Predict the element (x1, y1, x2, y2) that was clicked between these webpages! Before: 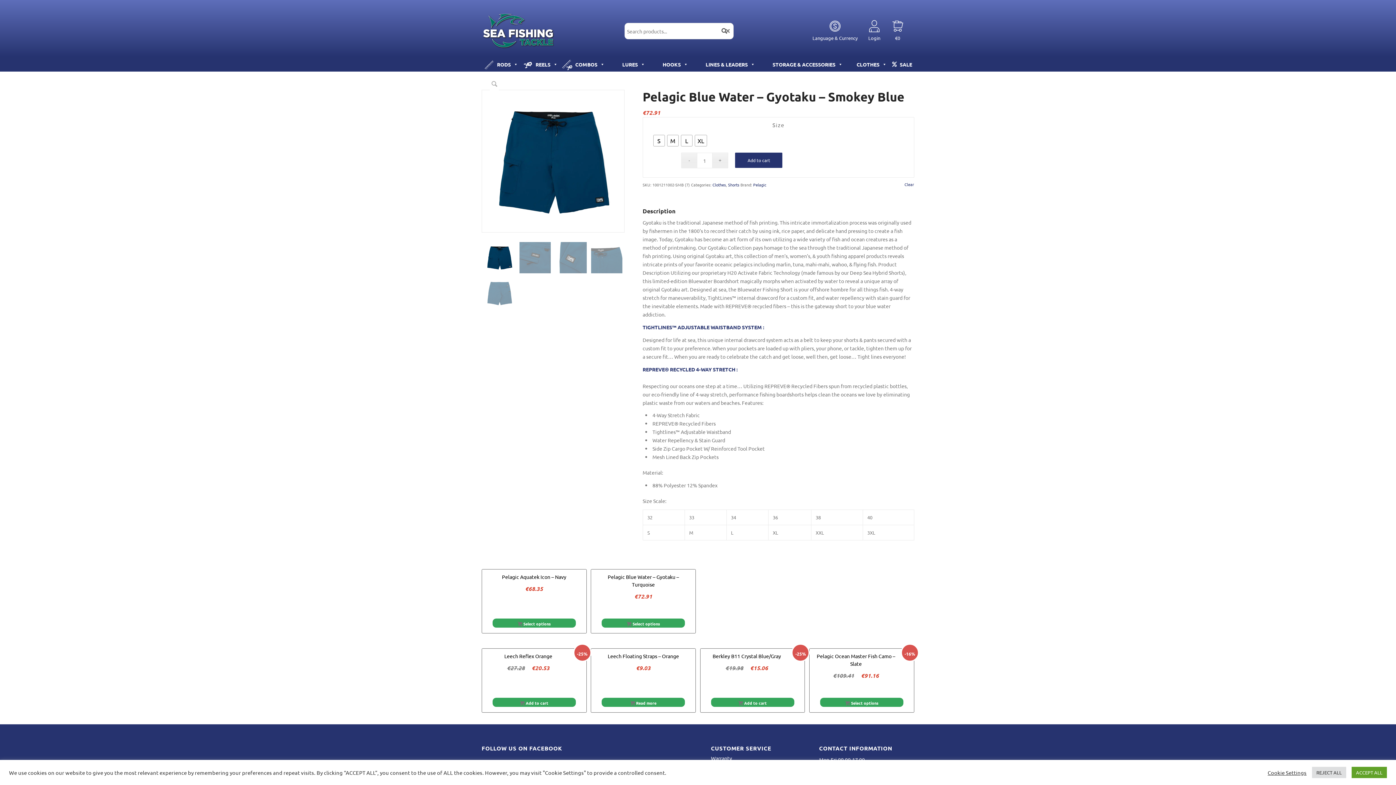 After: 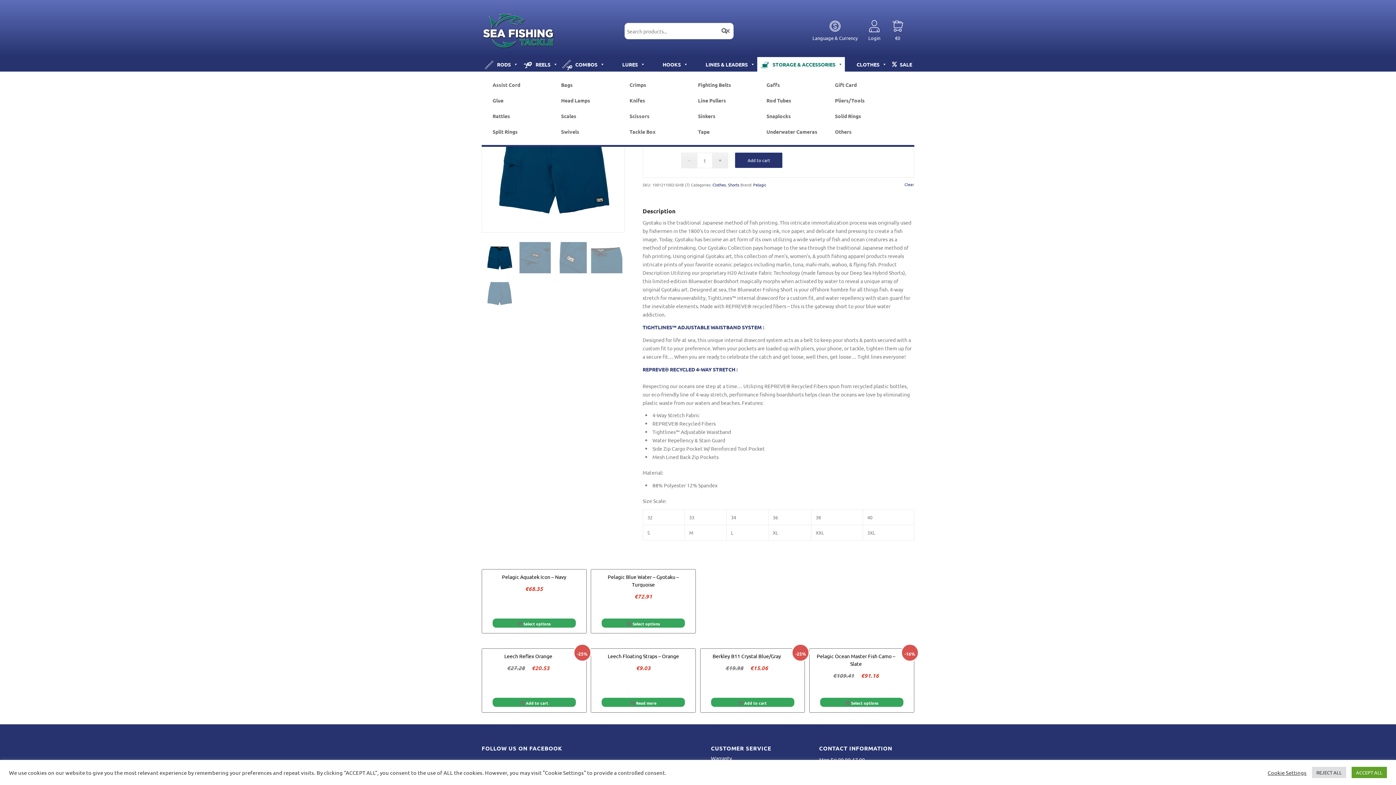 Action: label: STORAGE & ACCESSORIES bbox: (757, 57, 845, 71)